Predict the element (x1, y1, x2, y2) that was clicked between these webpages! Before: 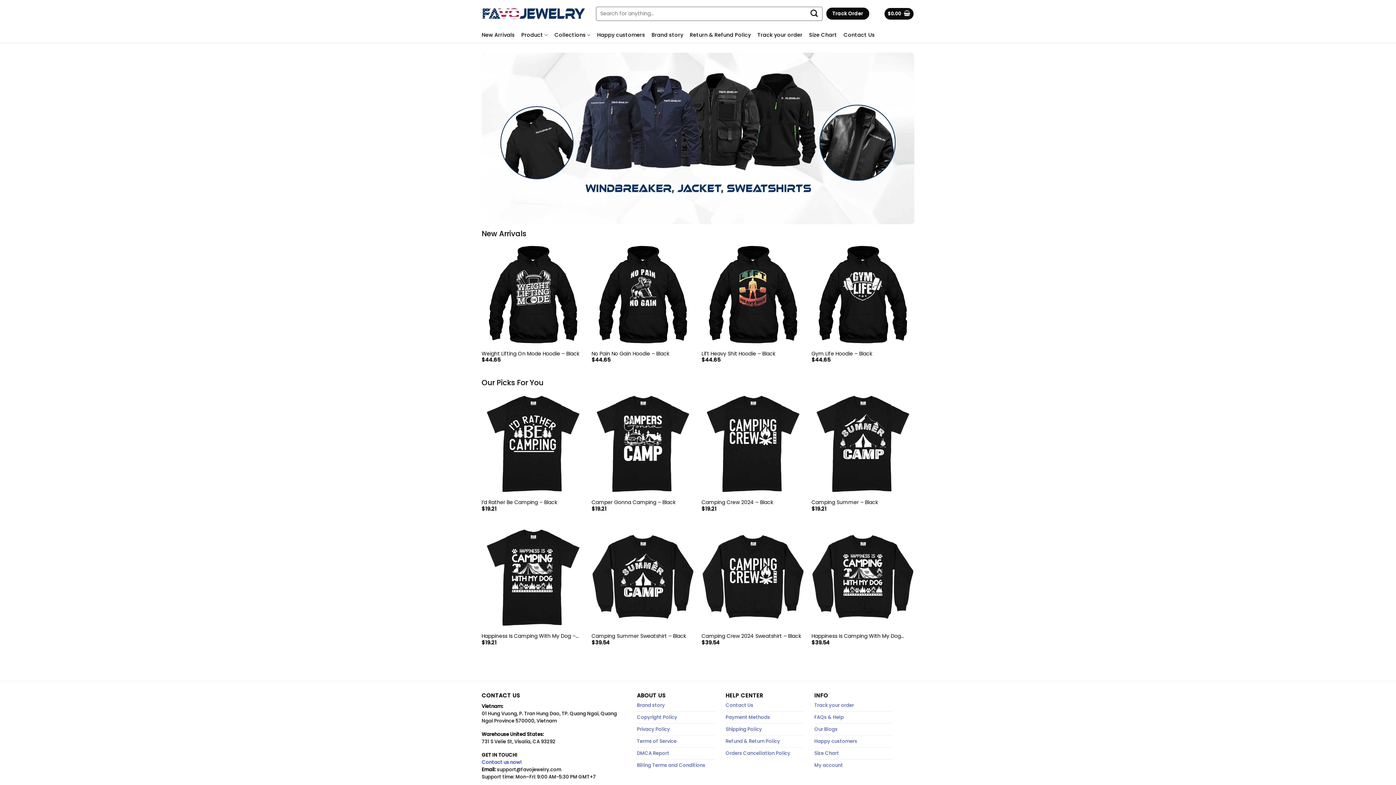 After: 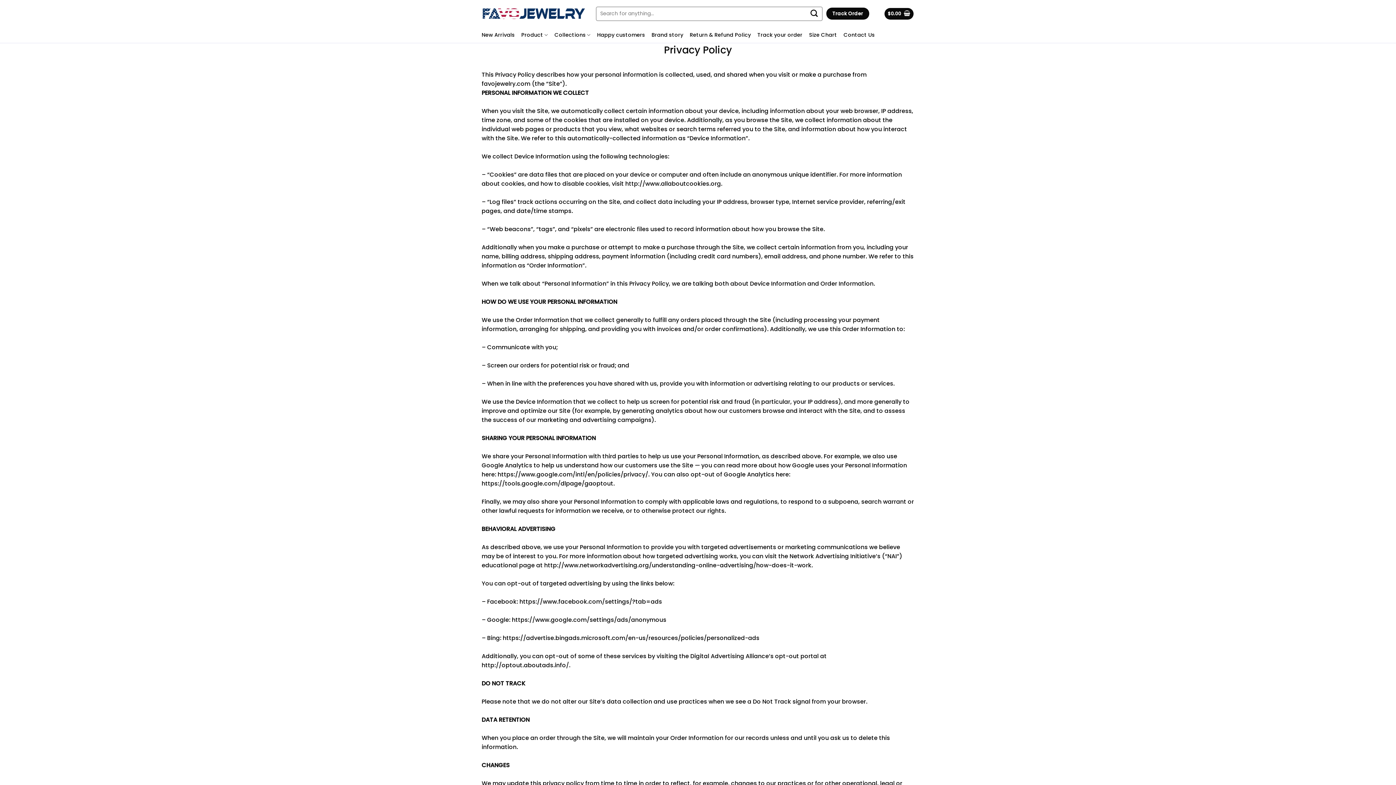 Action: label: Privacy Policy bbox: (637, 724, 670, 735)